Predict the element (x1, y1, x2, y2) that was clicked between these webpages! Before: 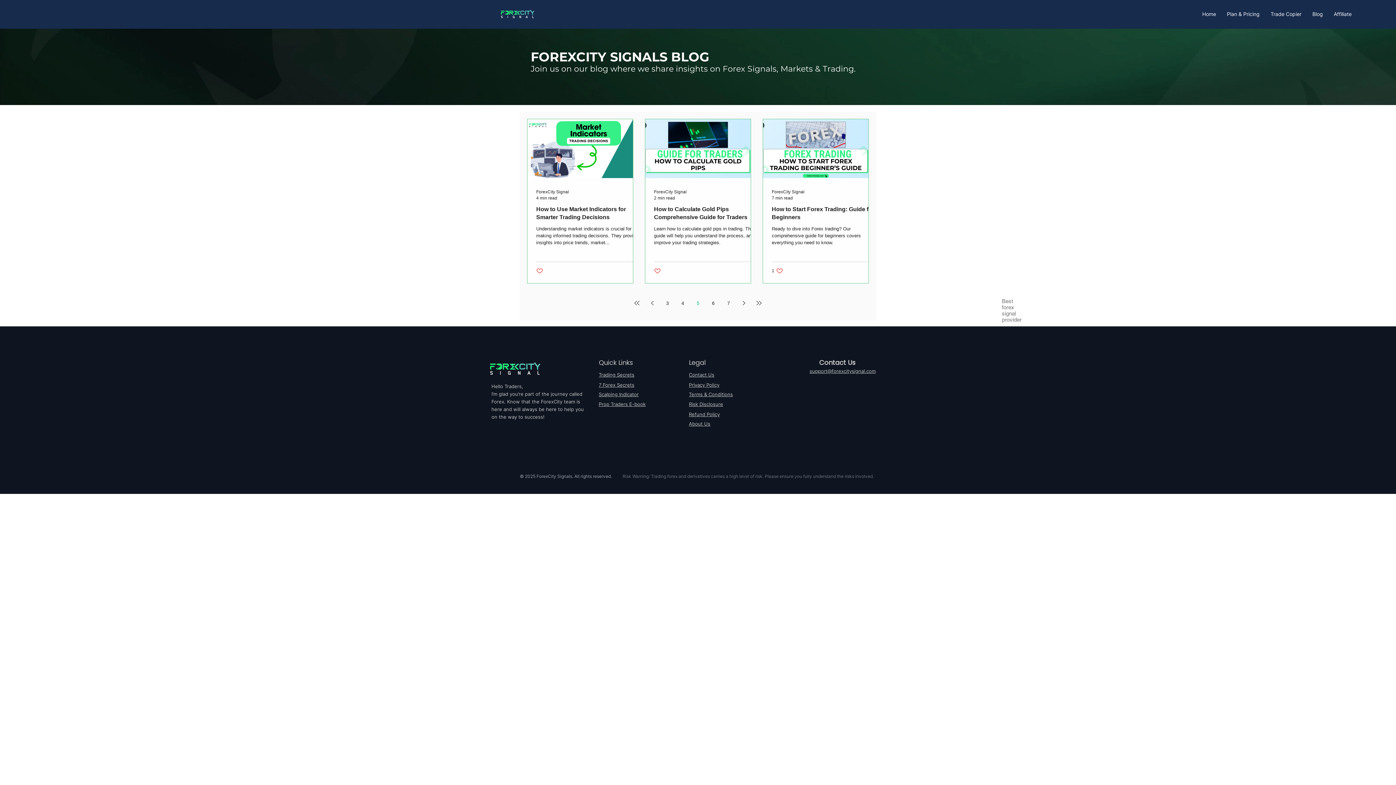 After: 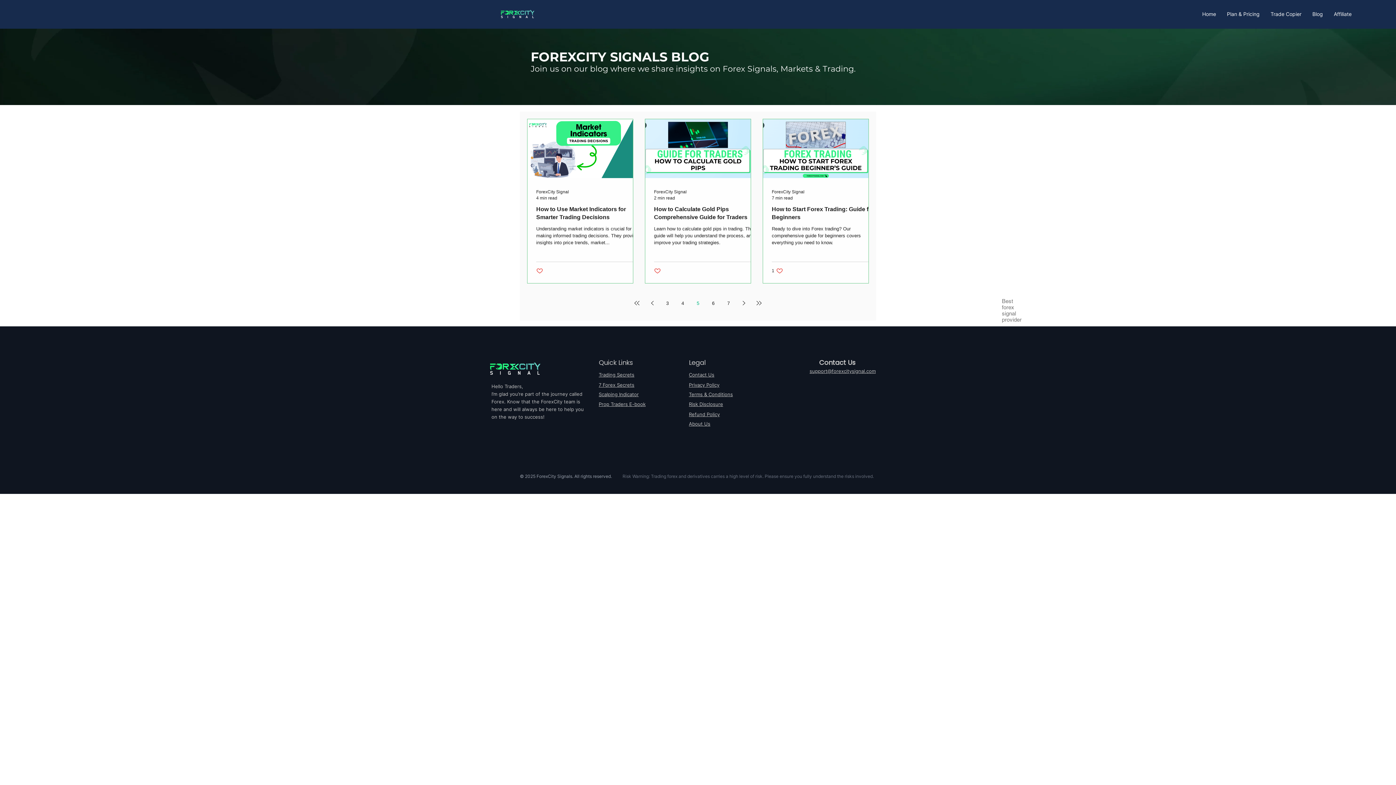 Action: bbox: (654, 267, 661, 274) label: Like post